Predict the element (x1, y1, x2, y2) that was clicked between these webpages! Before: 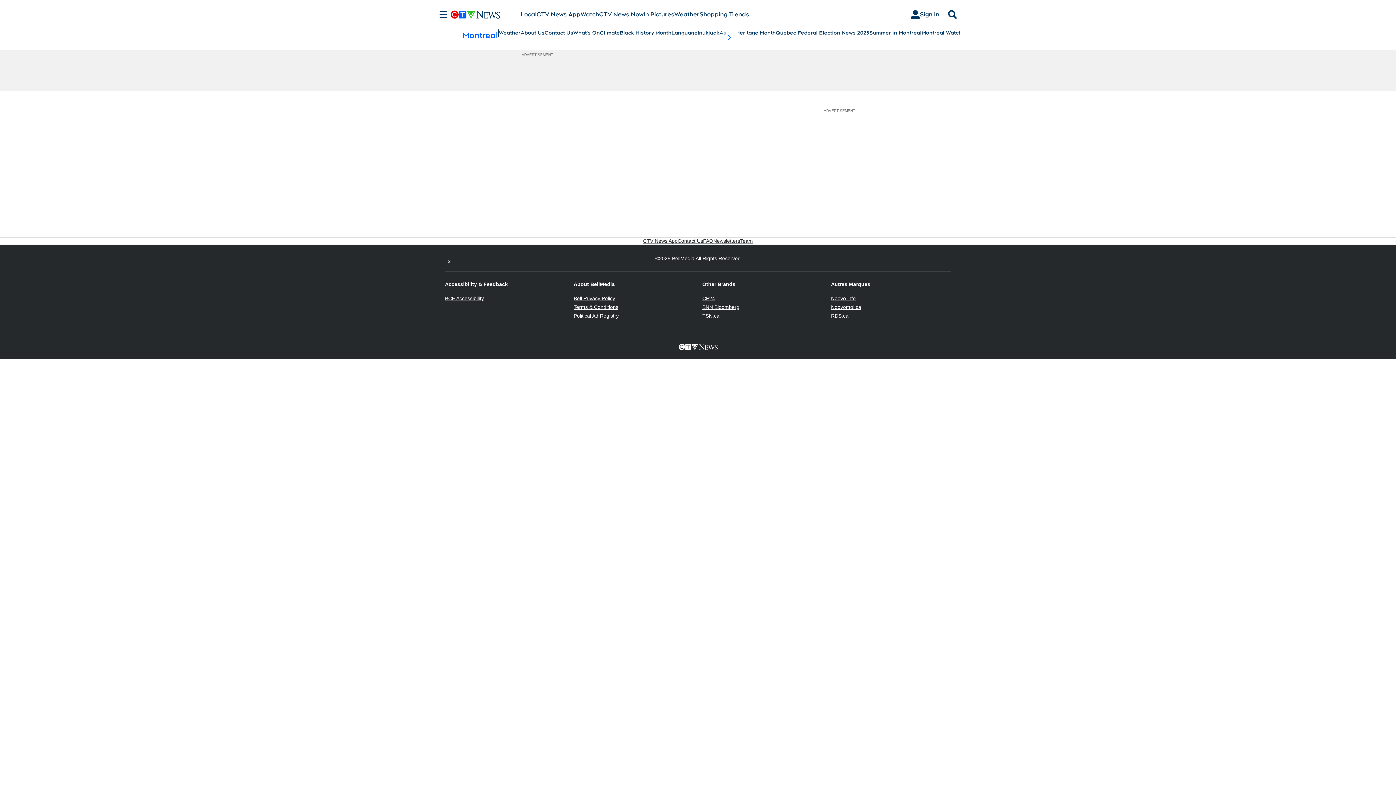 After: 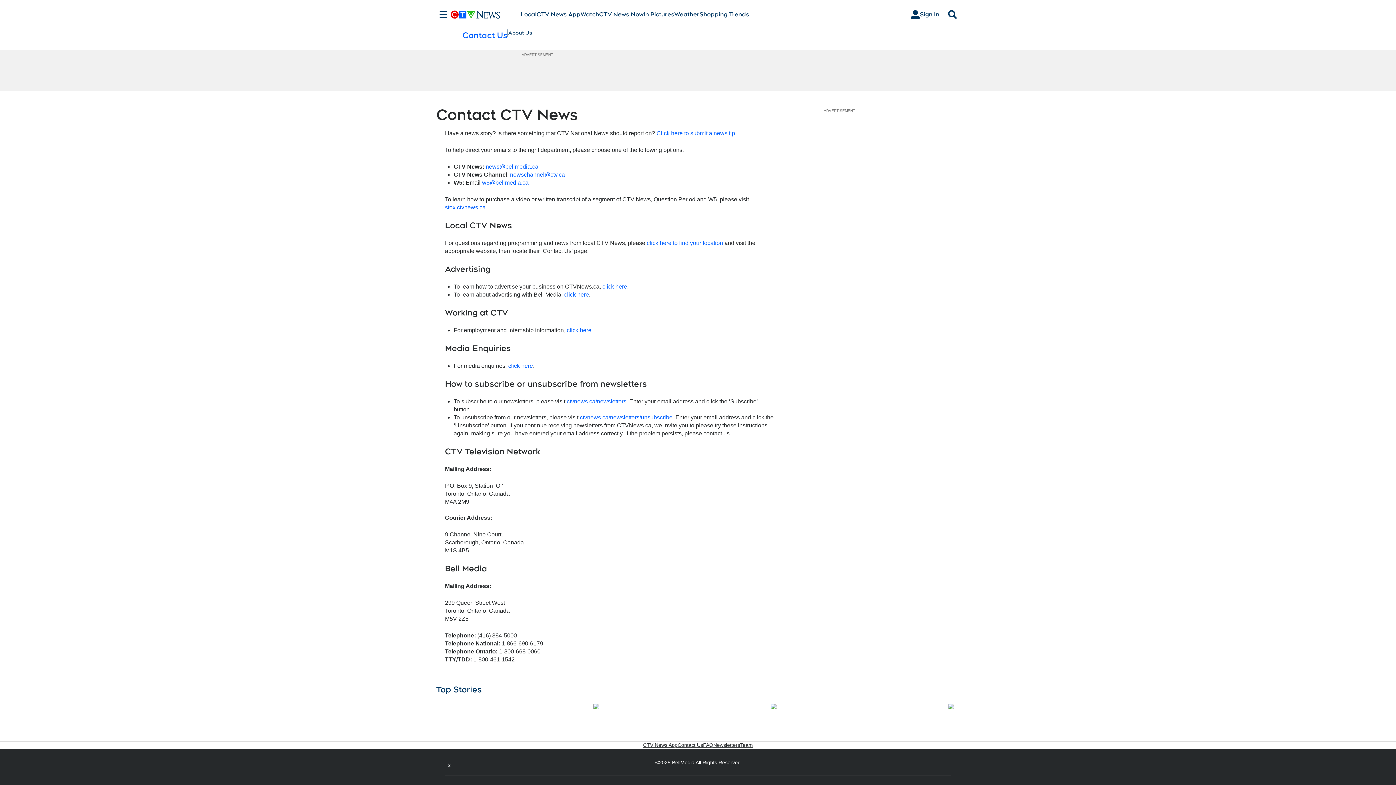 Action: label: Contact Us bbox: (677, 237, 703, 244)